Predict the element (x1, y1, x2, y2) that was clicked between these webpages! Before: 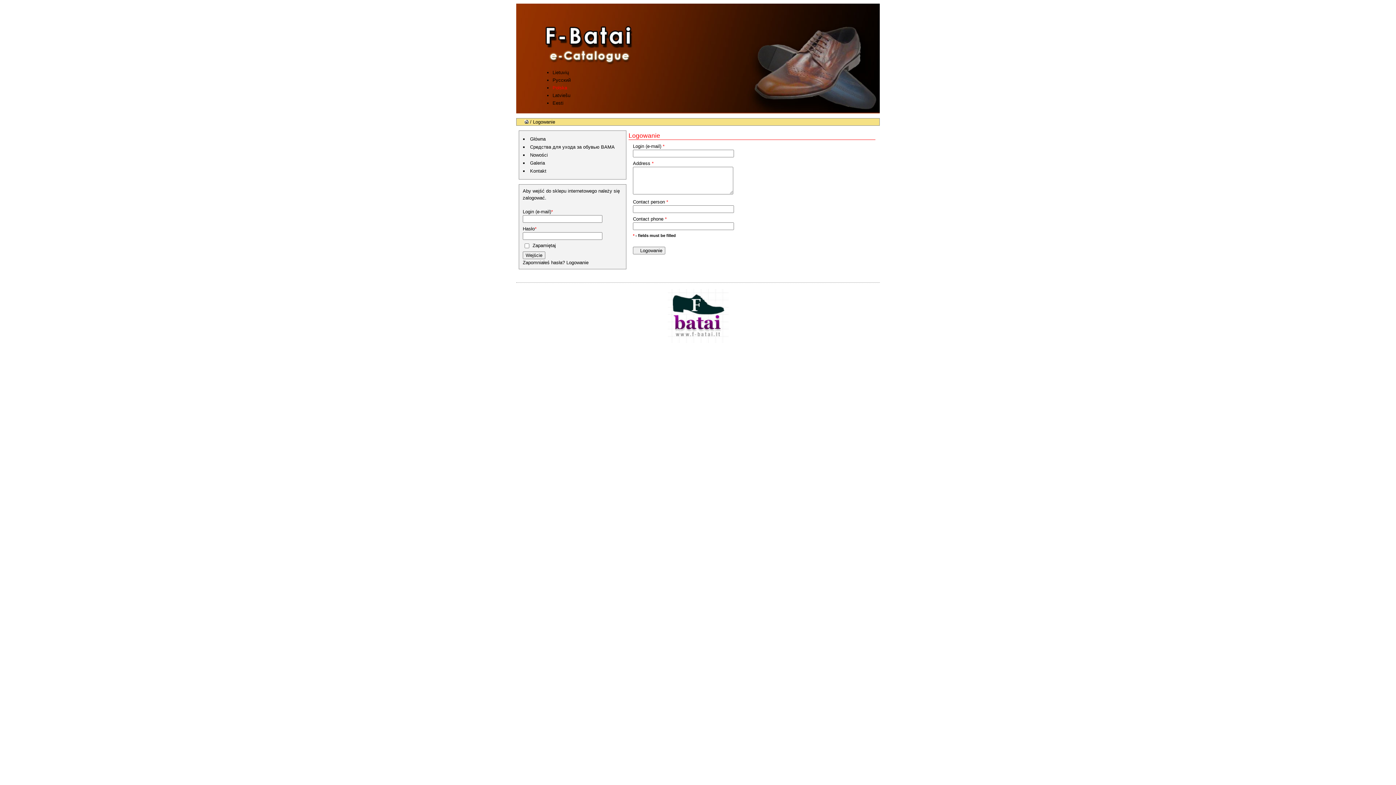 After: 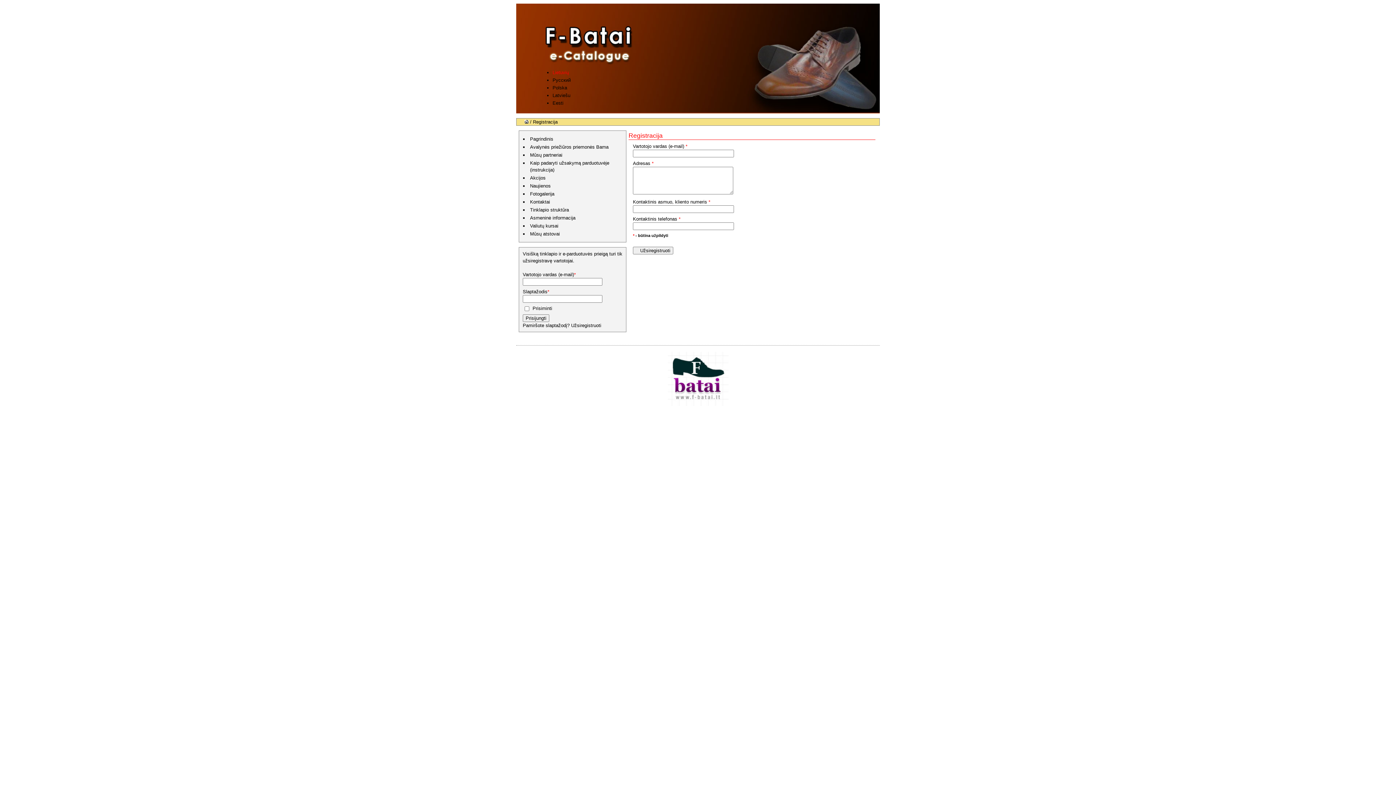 Action: label: Lietuvių bbox: (552, 69, 569, 75)